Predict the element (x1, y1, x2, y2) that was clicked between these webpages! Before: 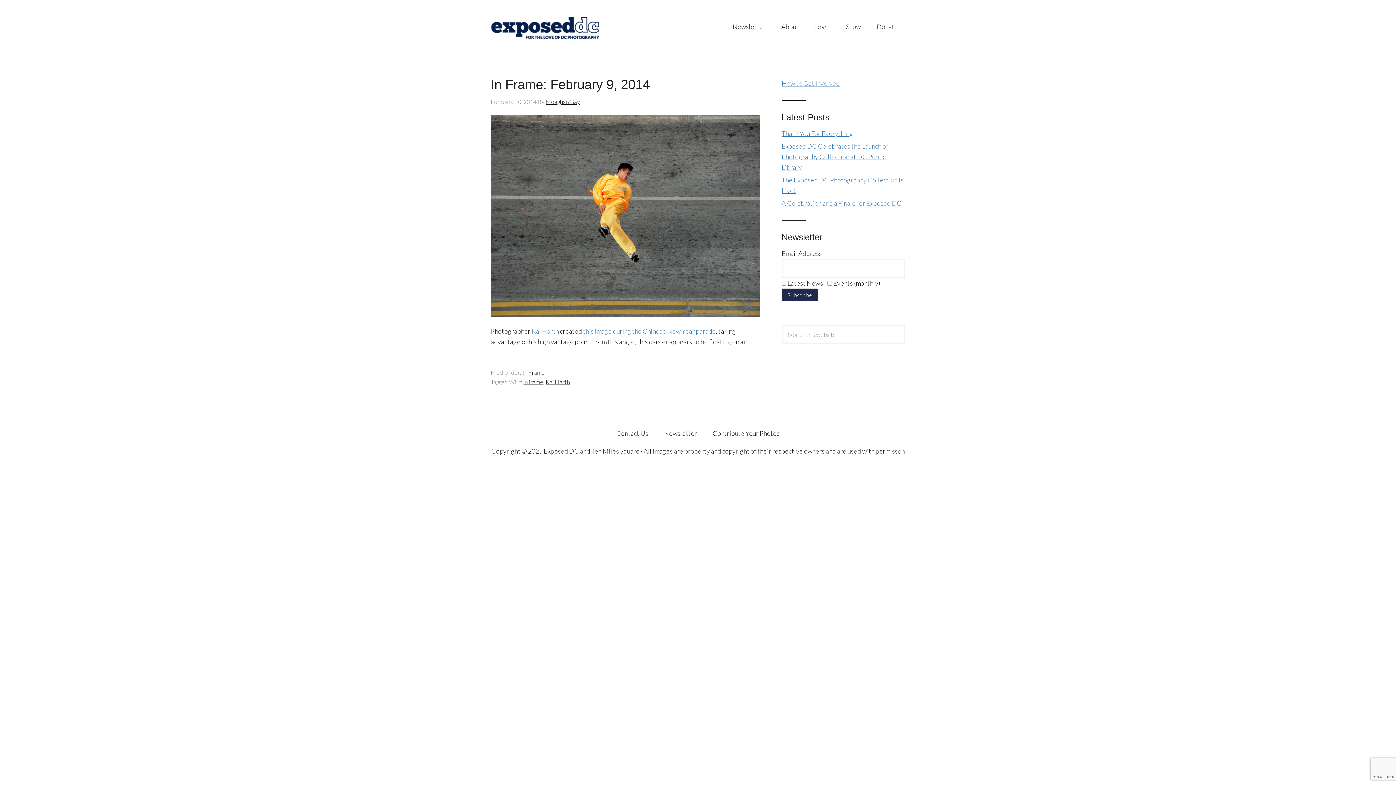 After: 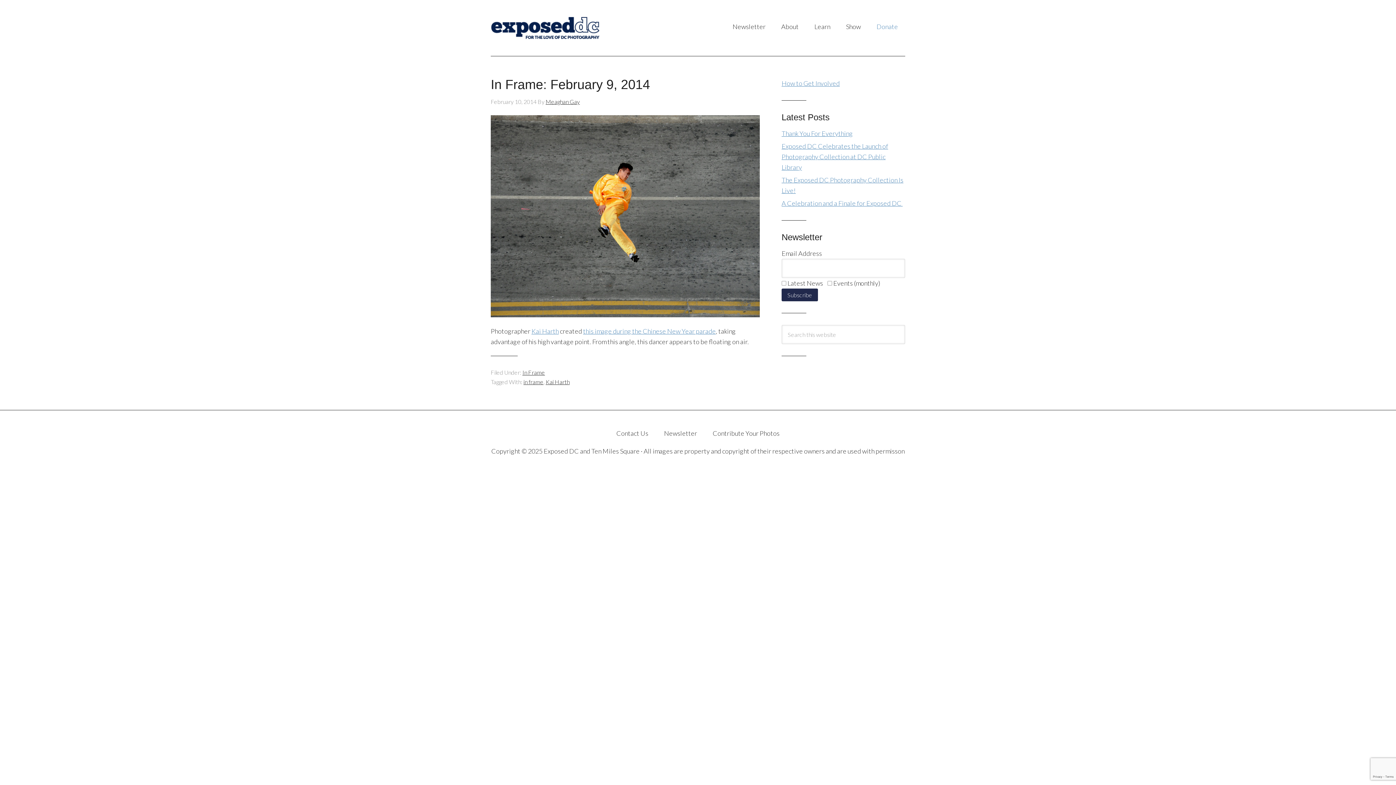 Action: bbox: (869, 14, 905, 38) label: Donate